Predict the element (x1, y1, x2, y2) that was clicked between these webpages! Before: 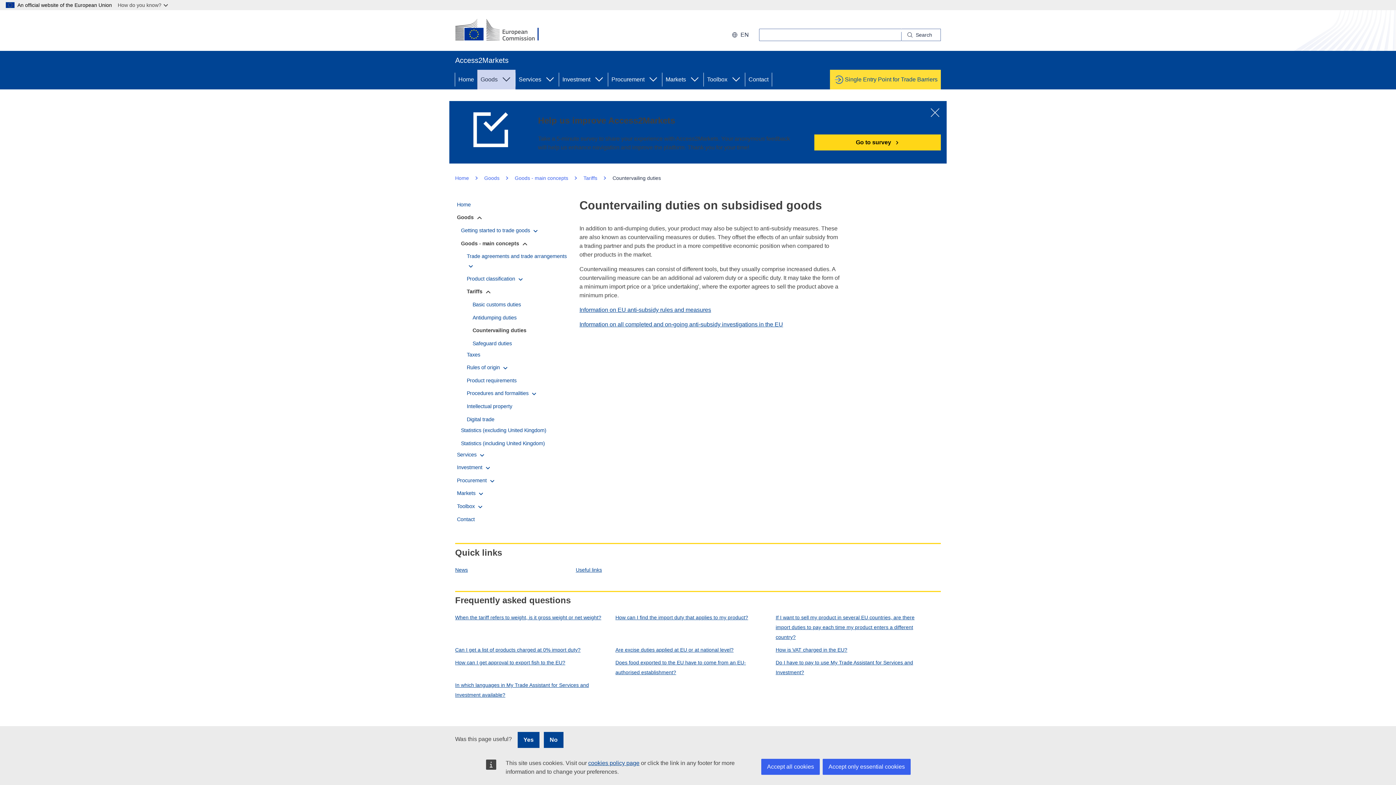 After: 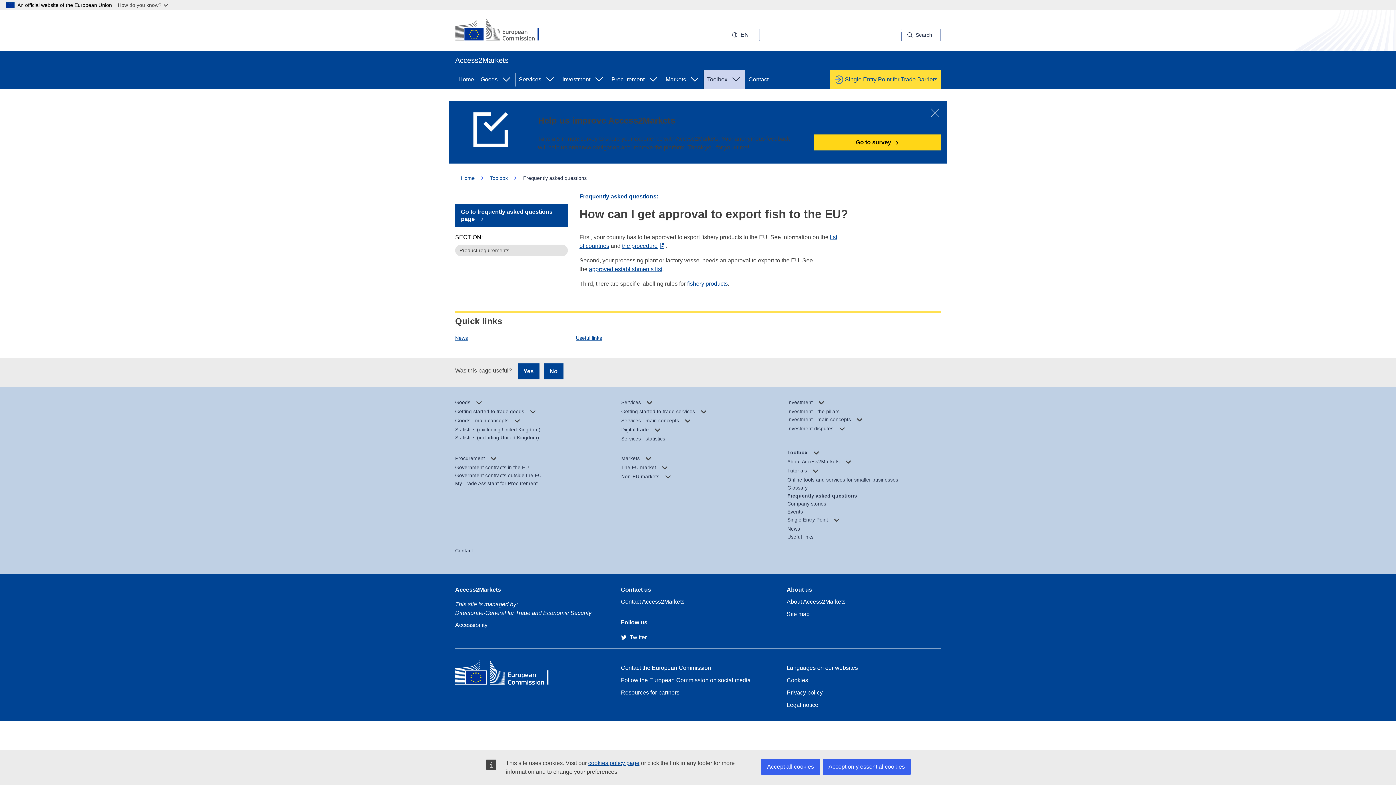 Action: label: How can I get approval to export fish to the EU? bbox: (455, 658, 615, 668)